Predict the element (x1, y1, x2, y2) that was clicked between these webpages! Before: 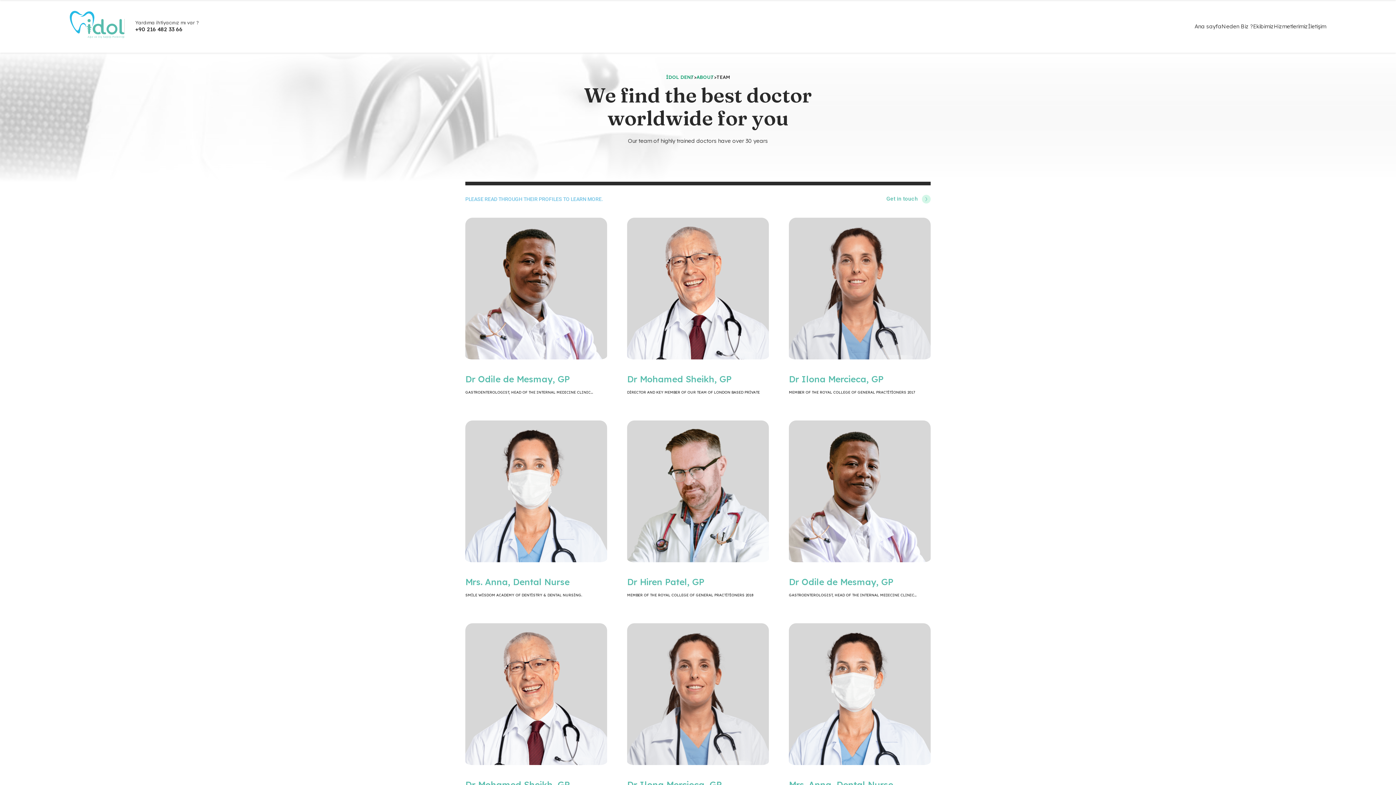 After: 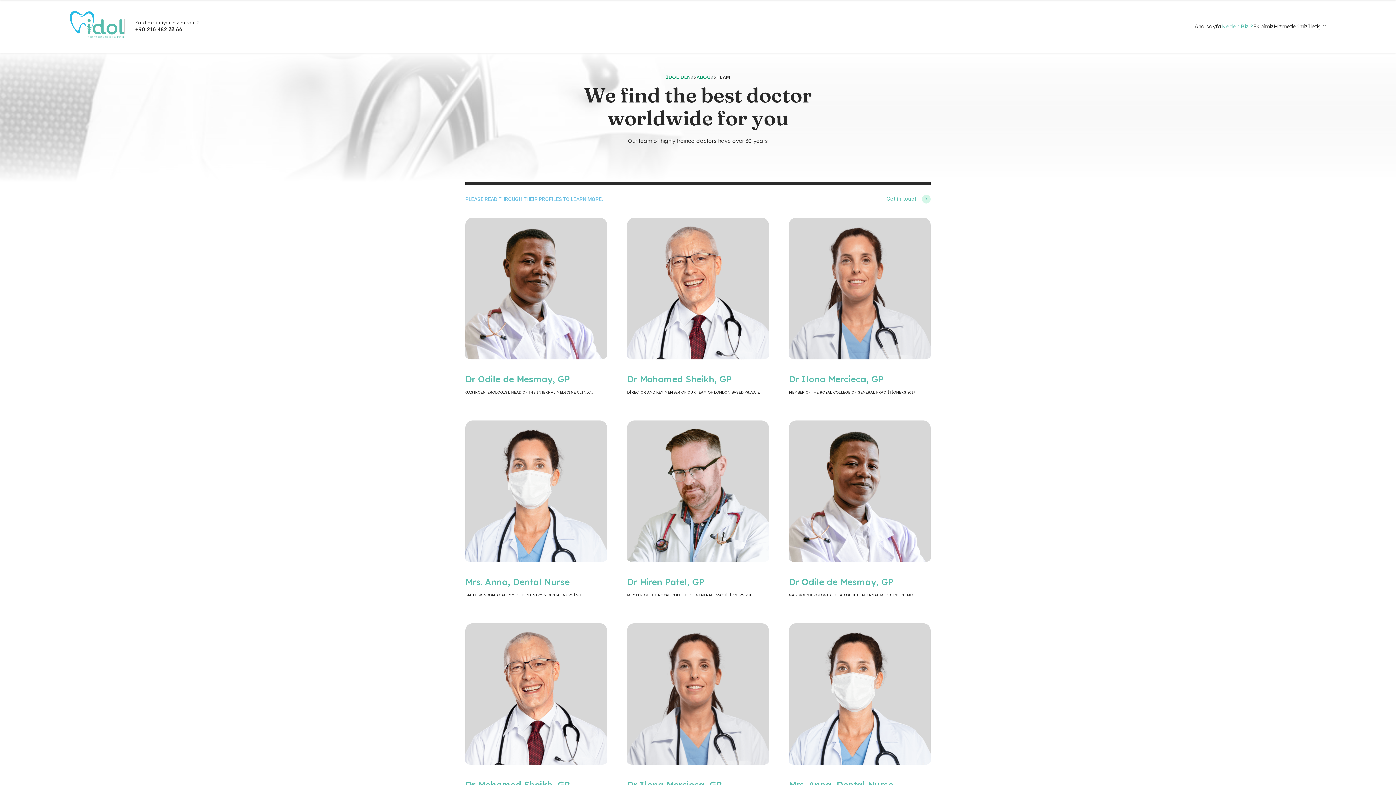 Action: bbox: (1221, 16, 1253, 36) label: Neden Biz ?